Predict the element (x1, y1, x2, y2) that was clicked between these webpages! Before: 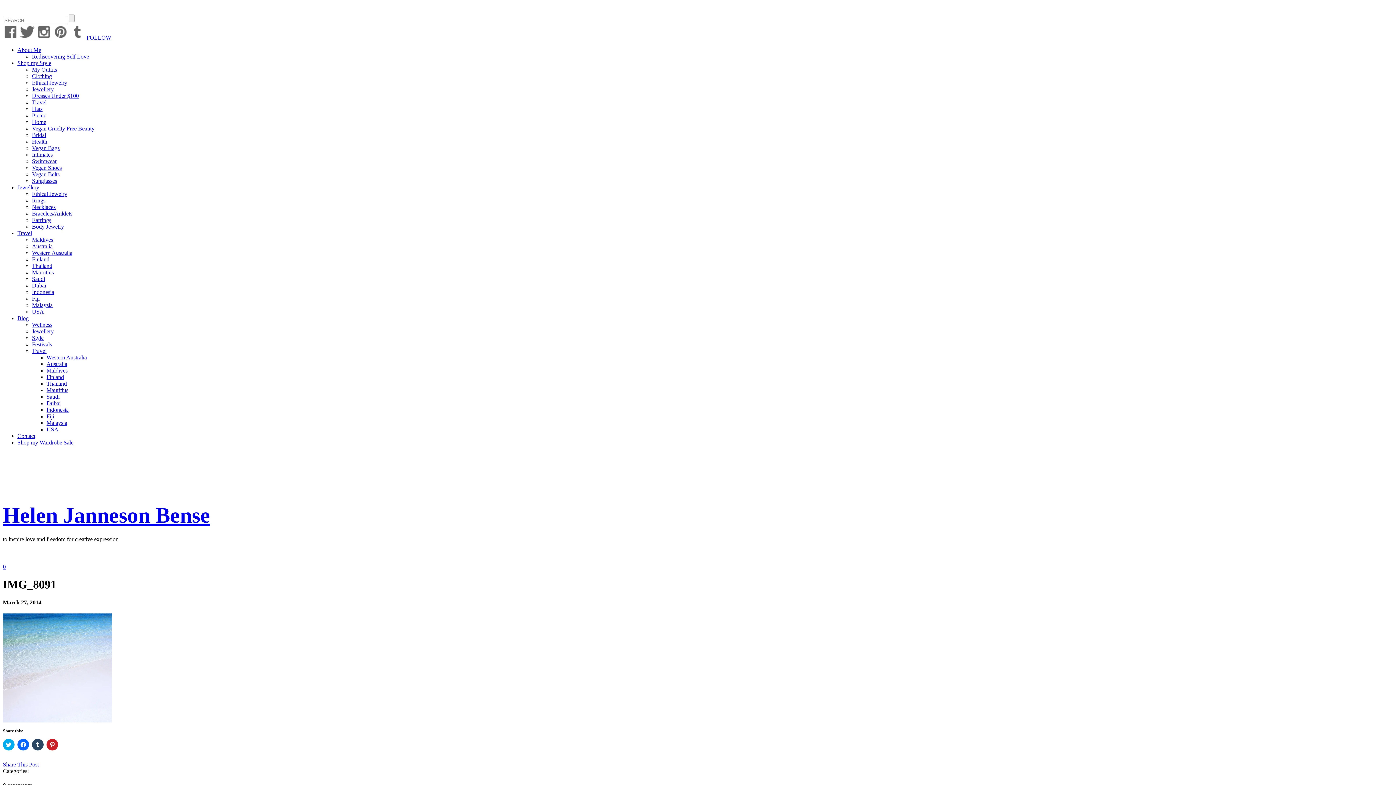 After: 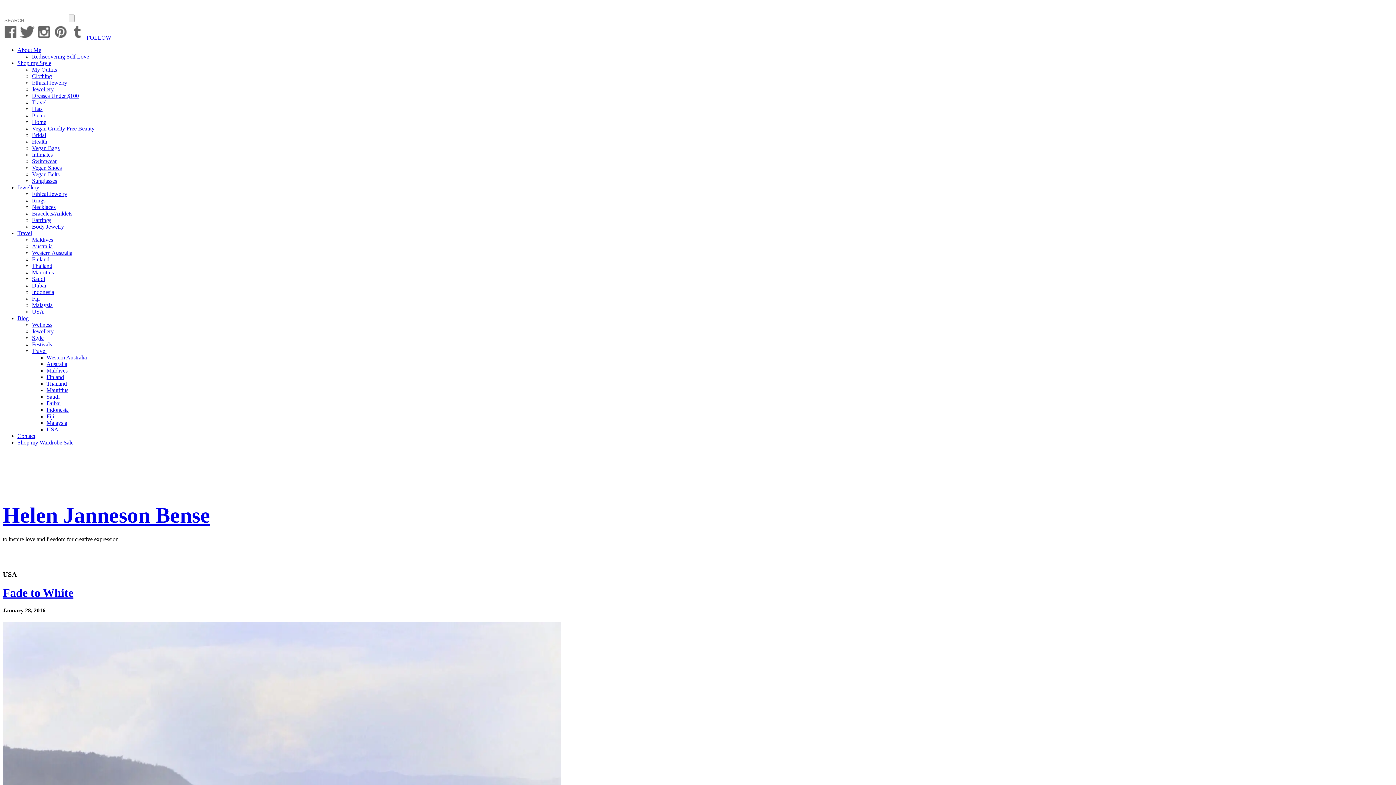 Action: bbox: (46, 426, 58, 432) label: USA